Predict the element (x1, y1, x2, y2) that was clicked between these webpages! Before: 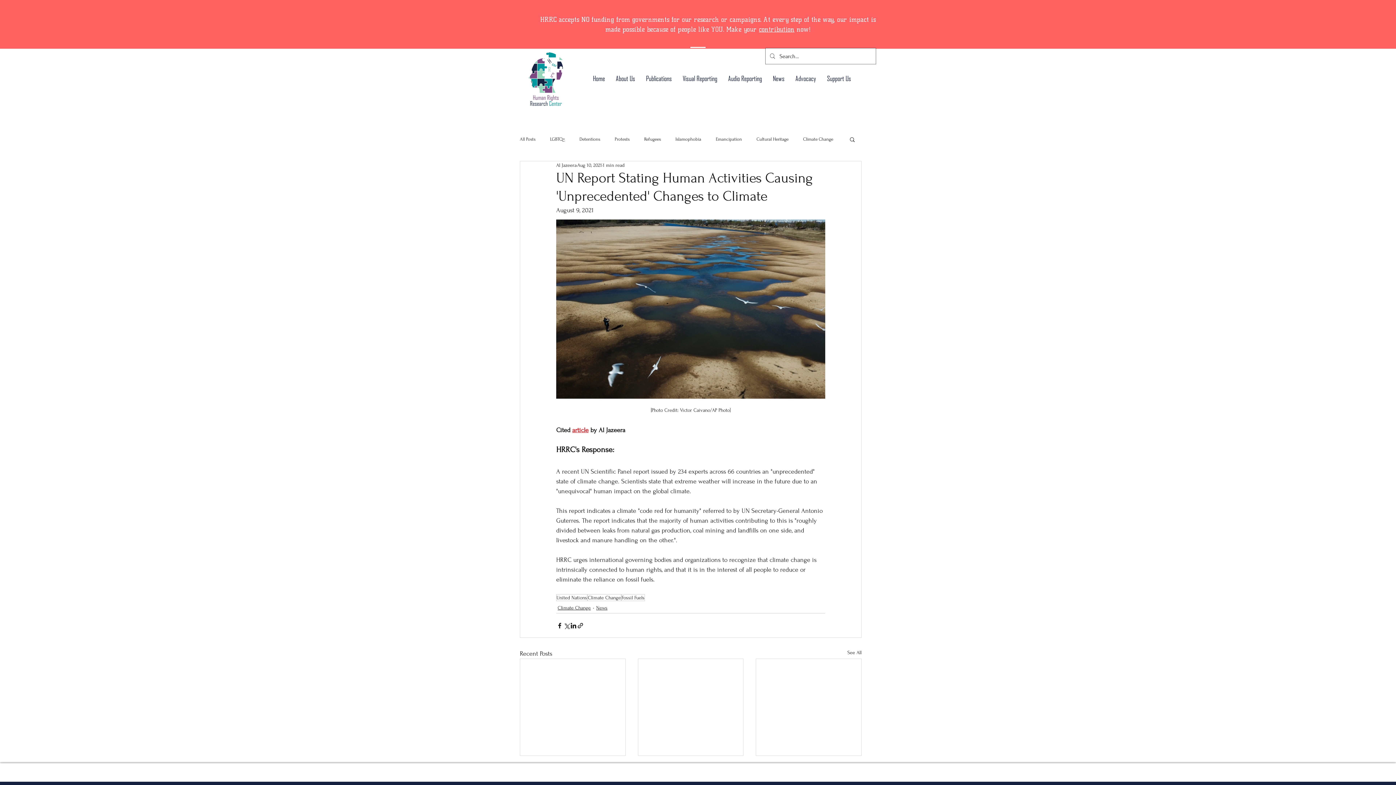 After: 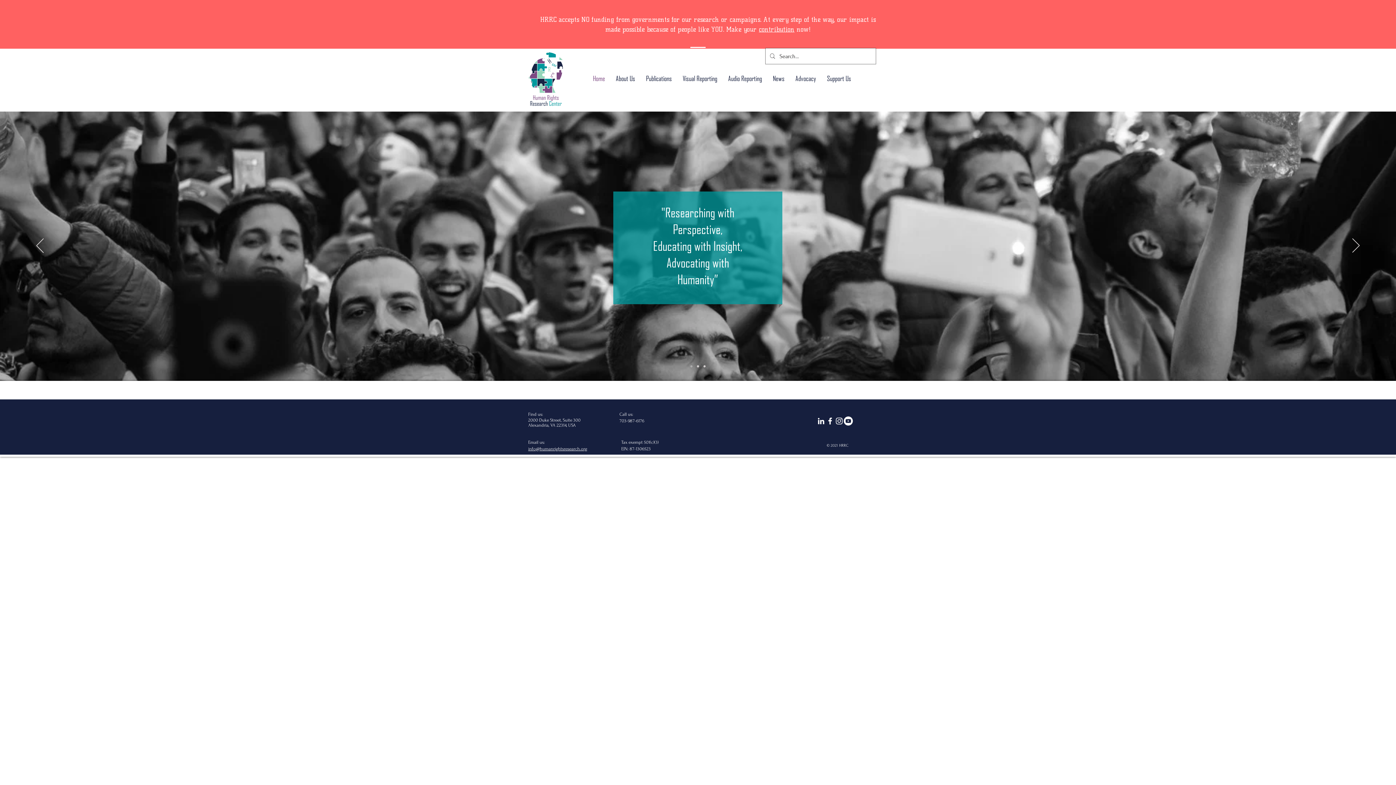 Action: label: Home bbox: (587, 68, 610, 88)